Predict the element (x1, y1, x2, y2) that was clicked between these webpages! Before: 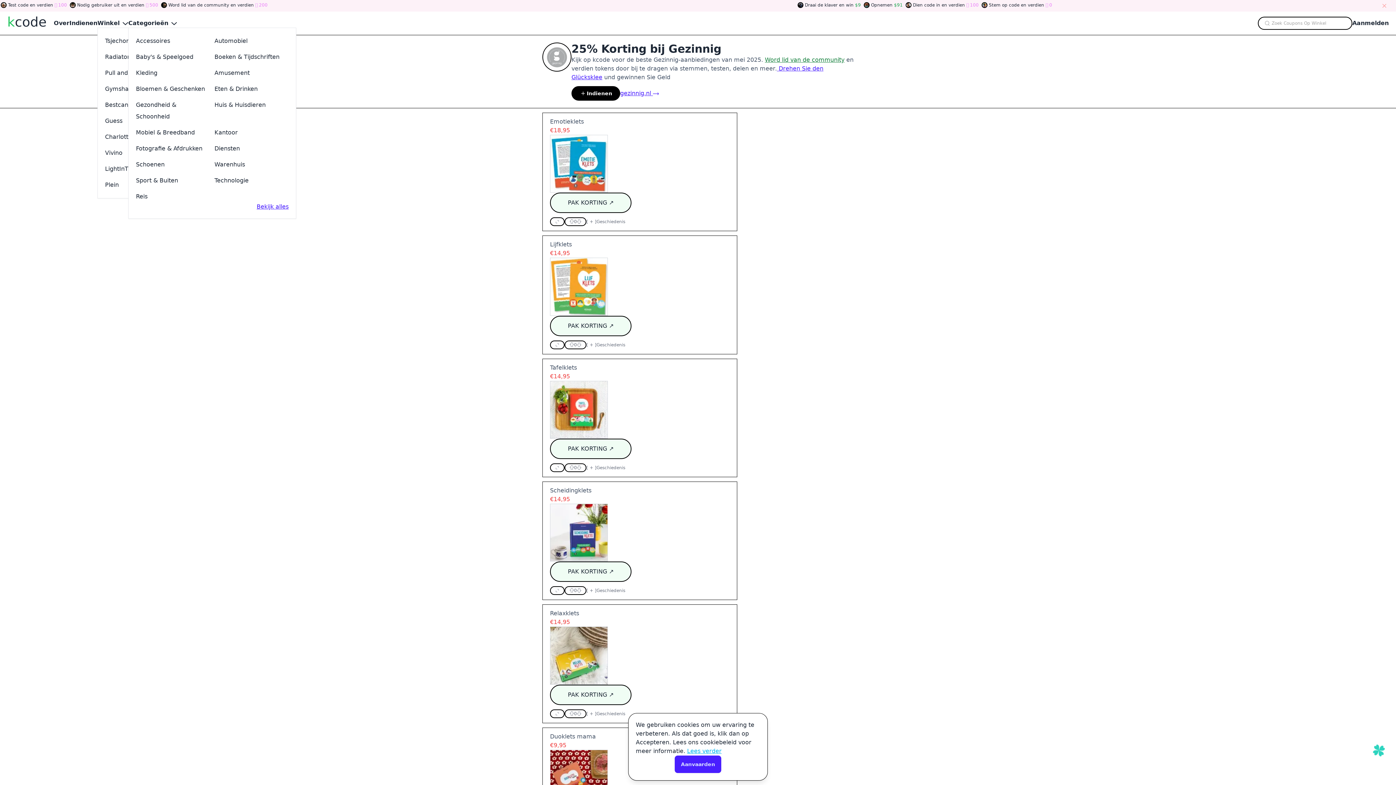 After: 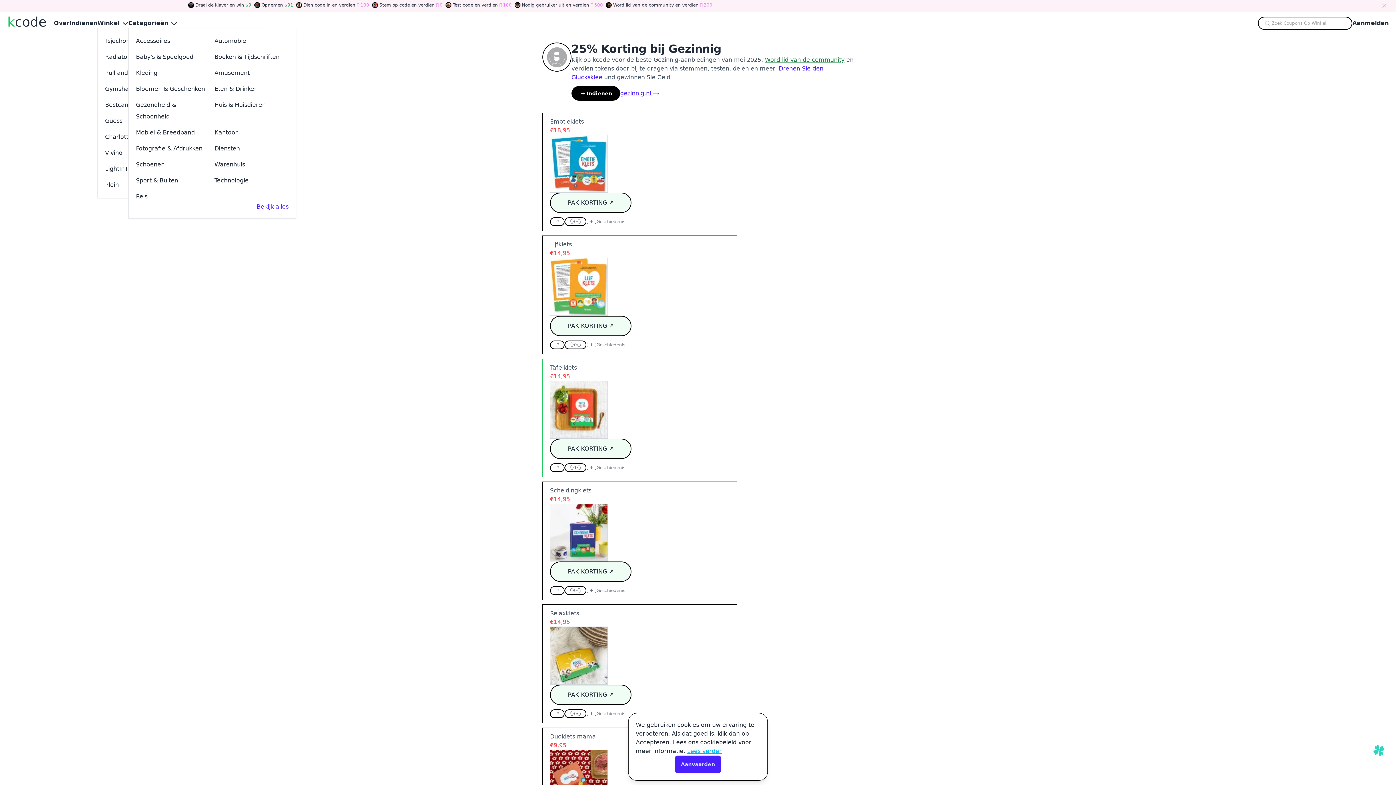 Action: bbox: (569, 465, 574, 470) label: Stem omhoog